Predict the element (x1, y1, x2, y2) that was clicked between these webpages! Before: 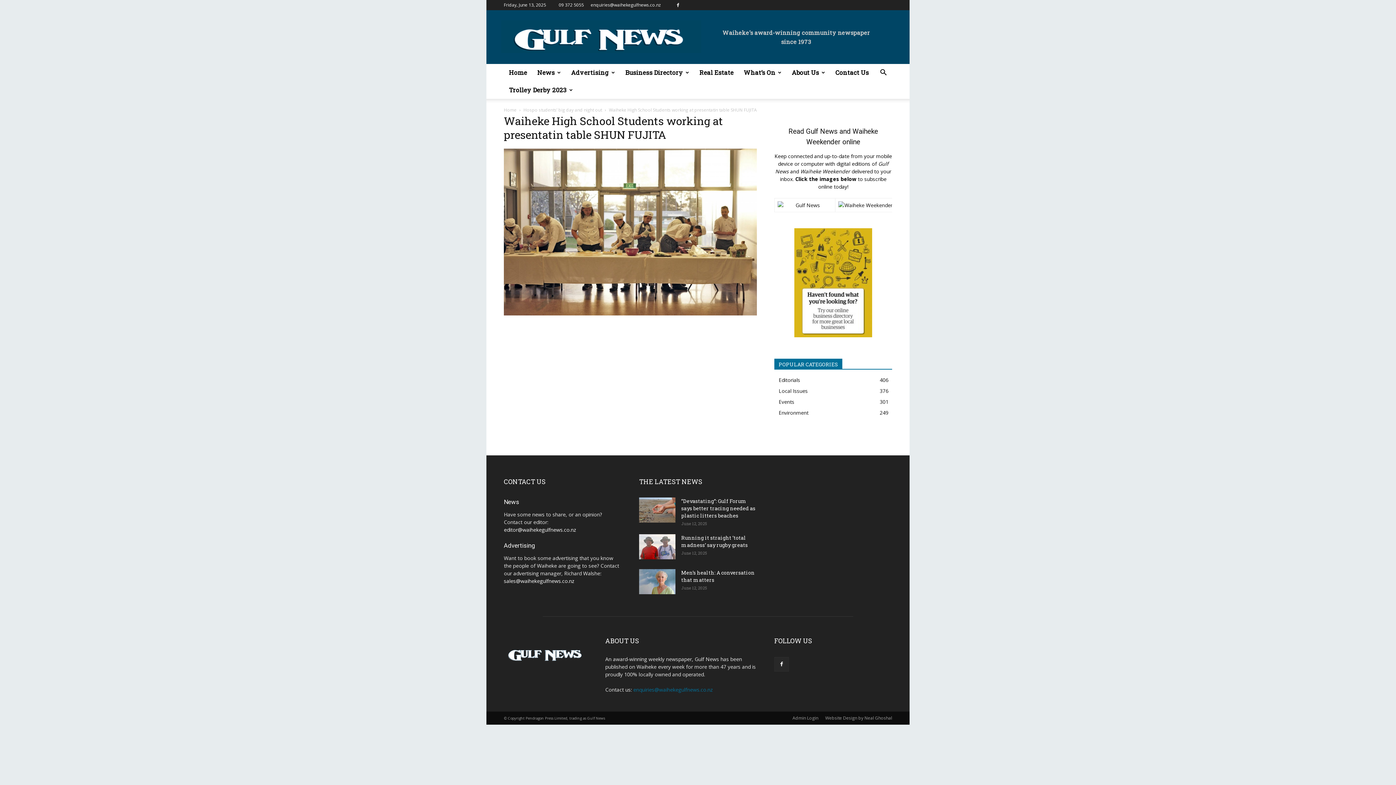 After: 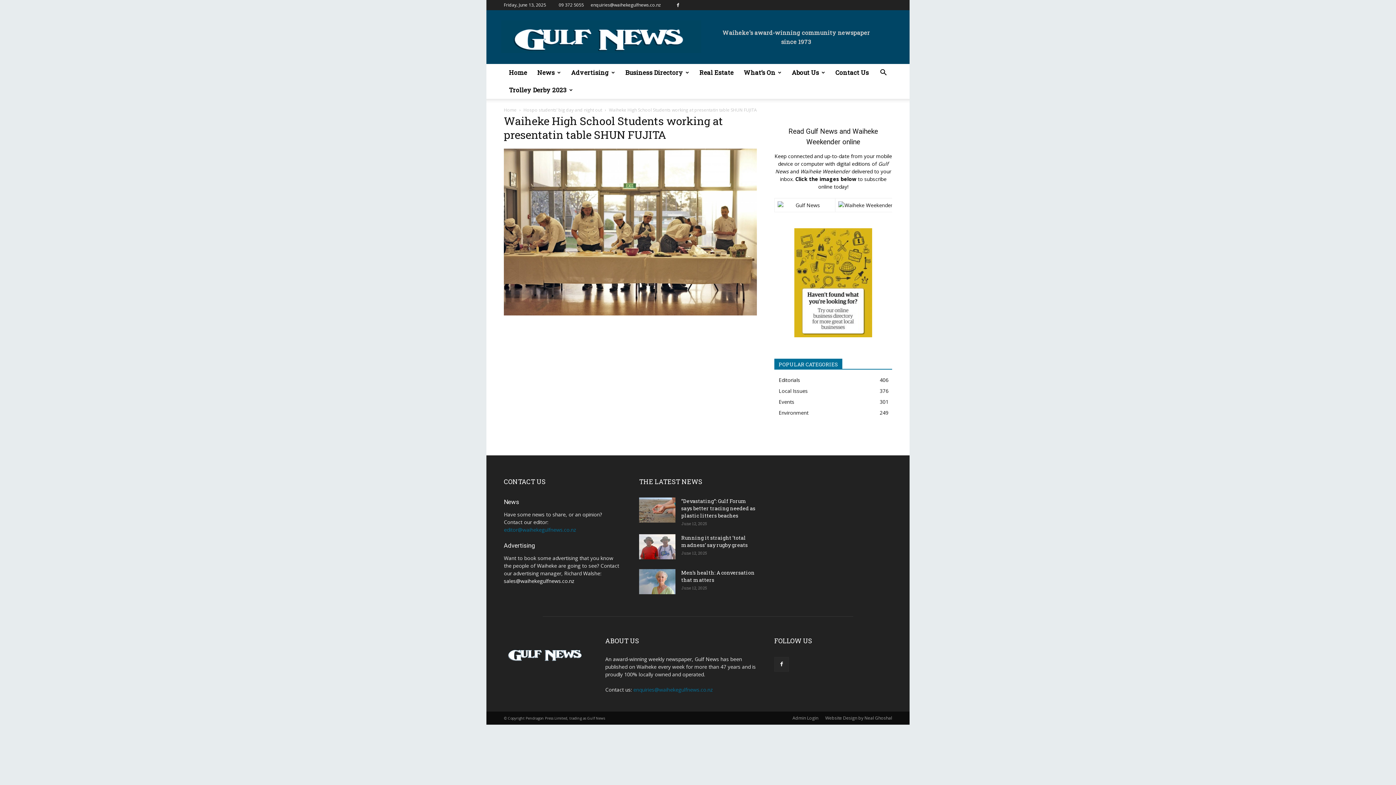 Action: label: editor@waihekegulfnews.co.nz bbox: (504, 526, 576, 533)